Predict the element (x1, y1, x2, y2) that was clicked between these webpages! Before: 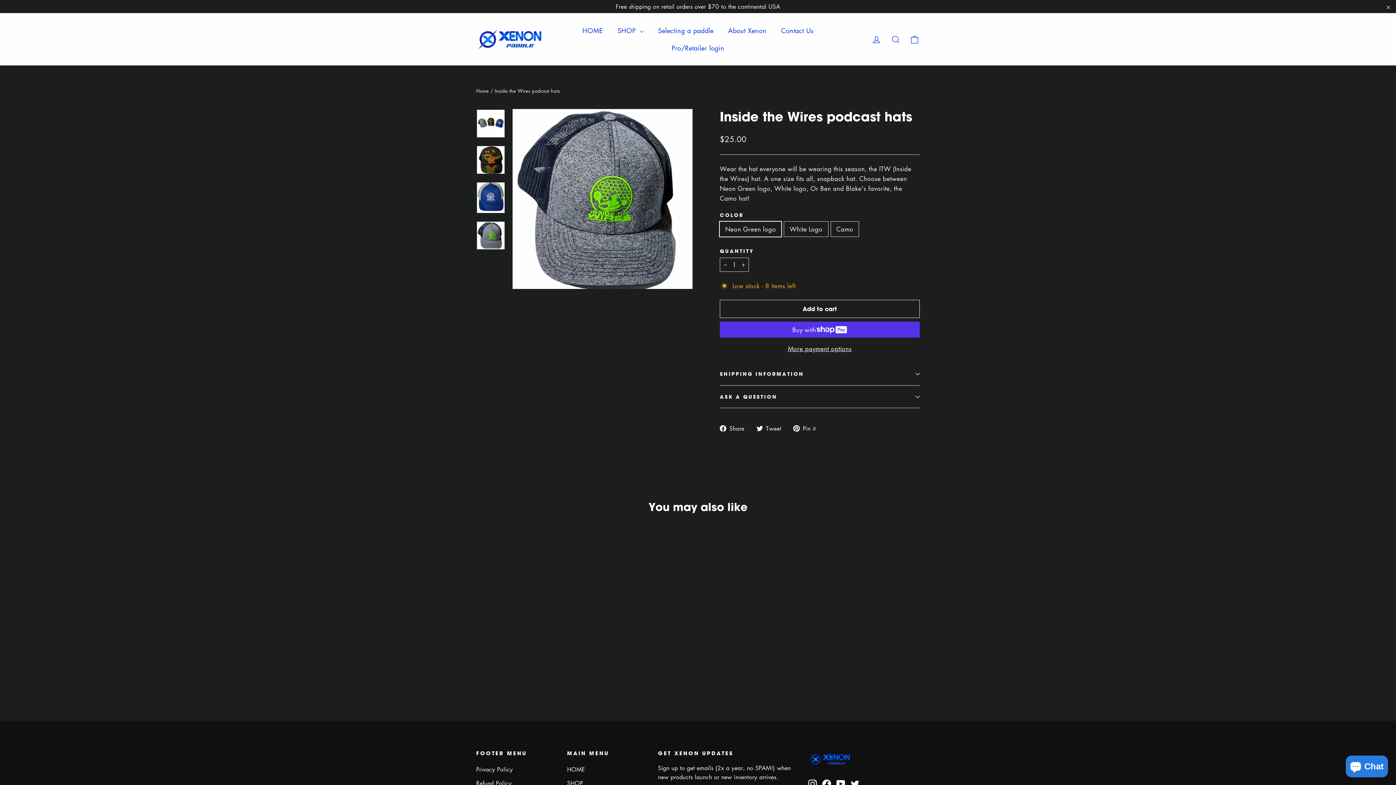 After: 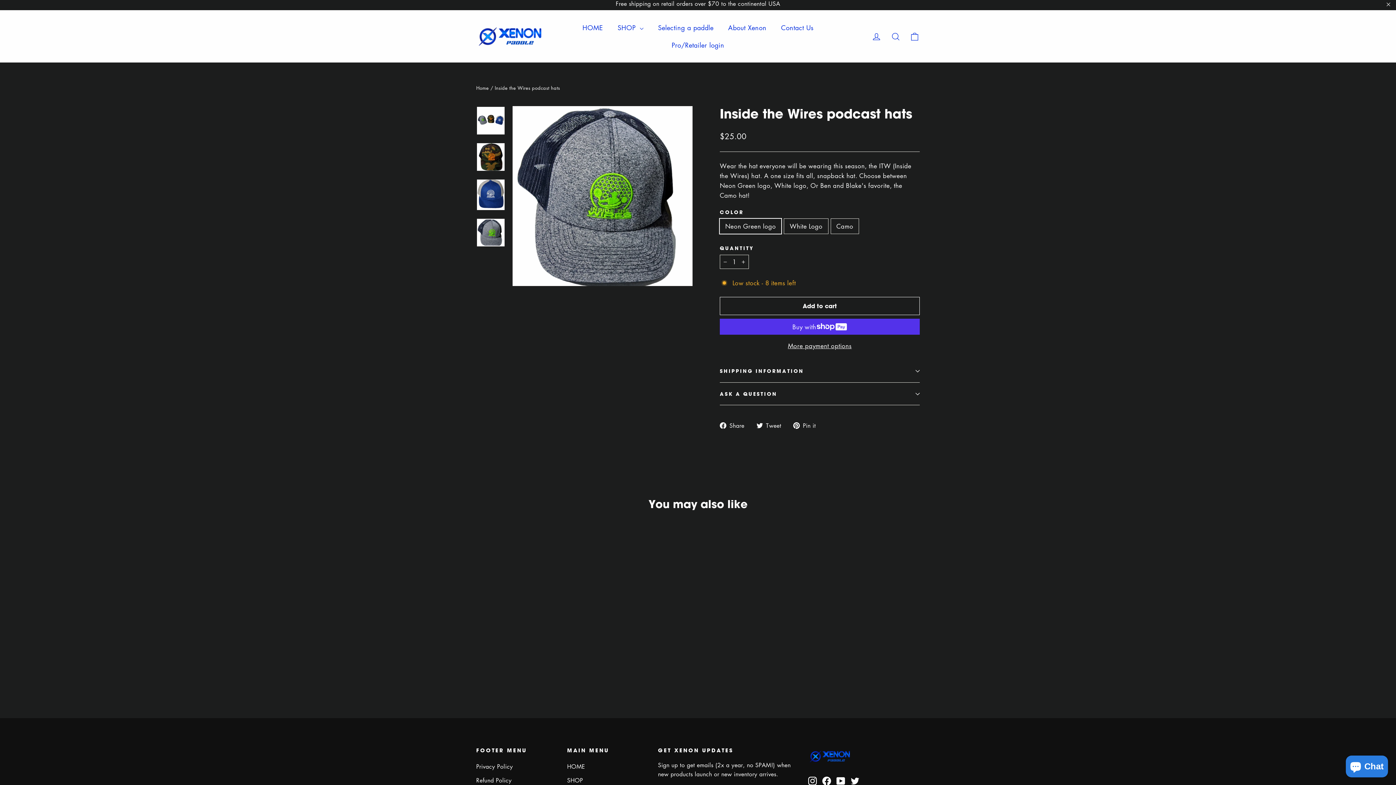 Action: label: YouTube bbox: (836, 778, 845, 788)